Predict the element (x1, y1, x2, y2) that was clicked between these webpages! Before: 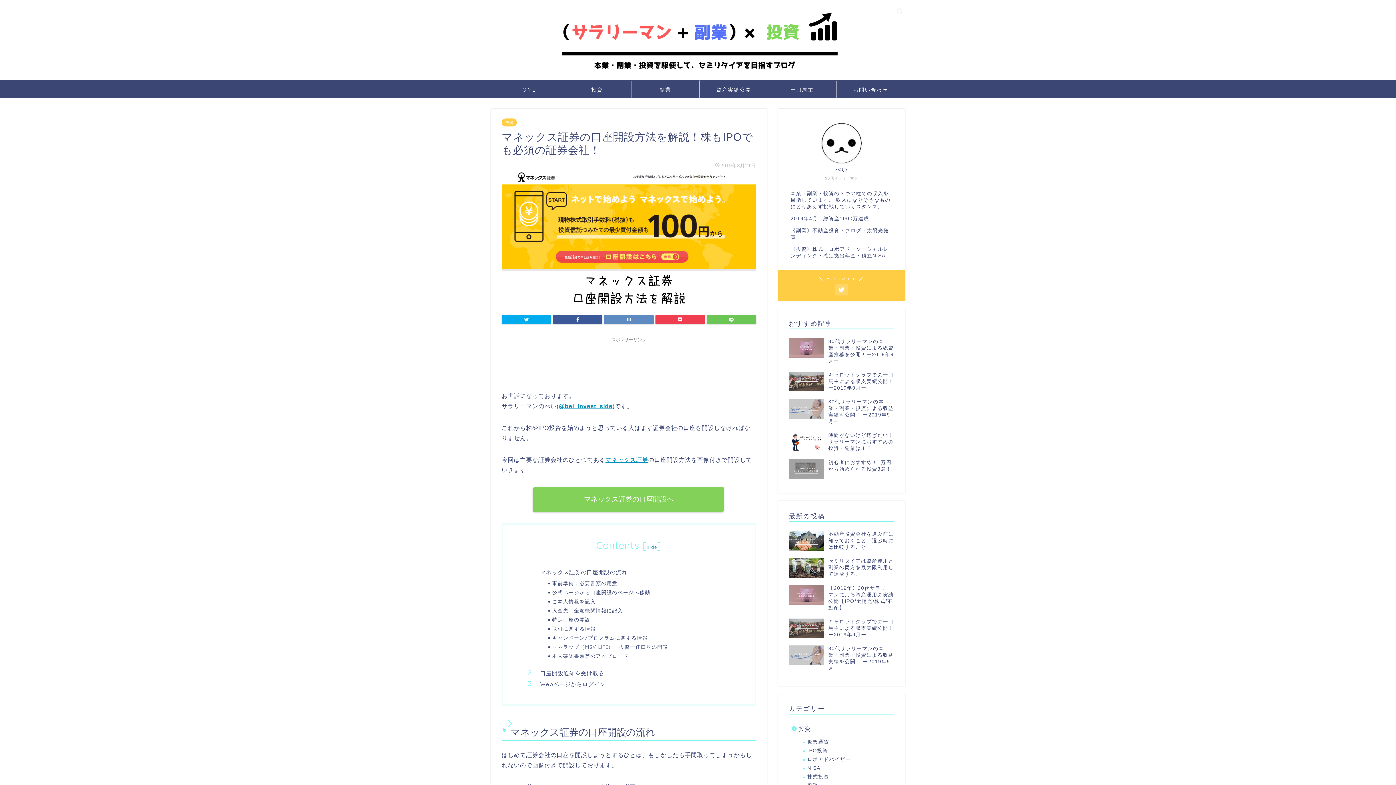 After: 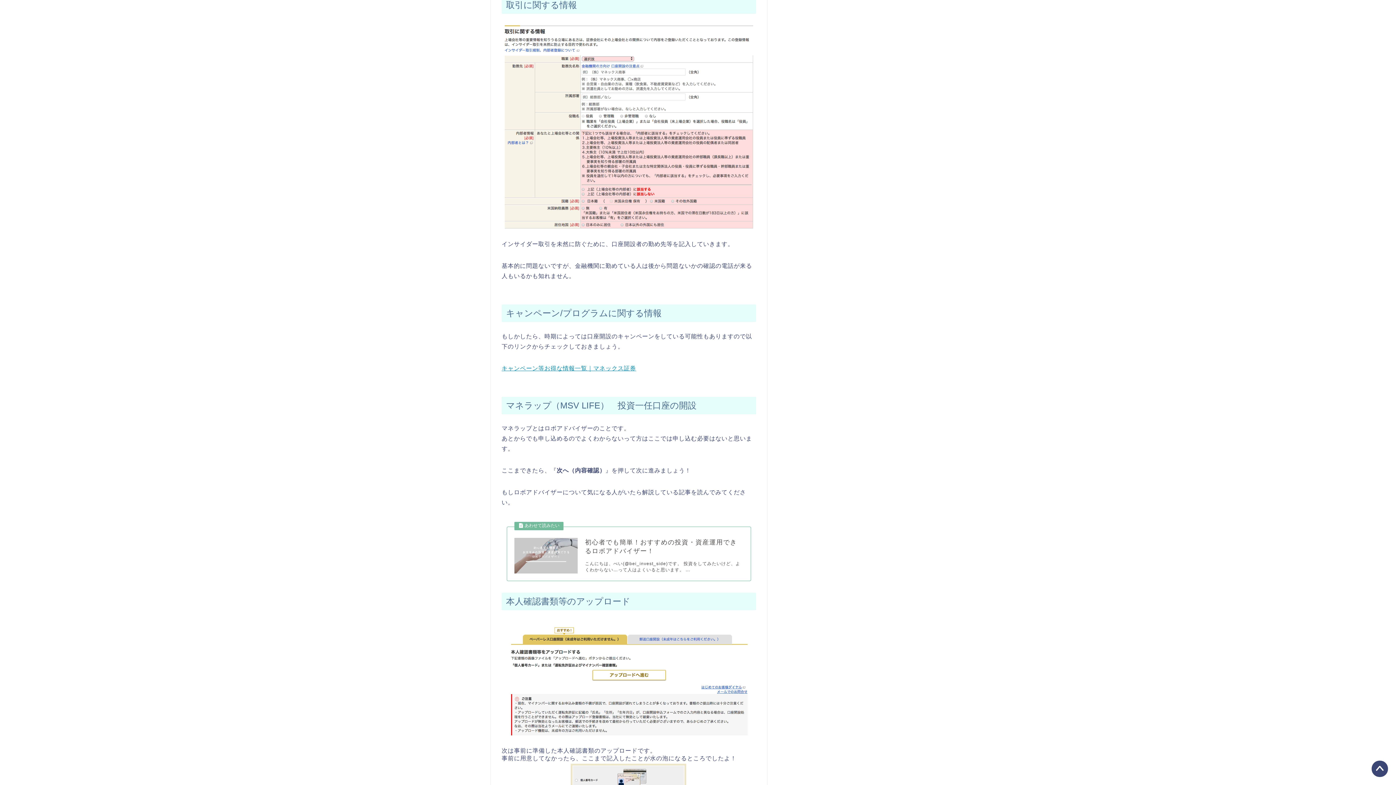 Action: bbox: (552, 625, 734, 632) label: 取引に関する情報